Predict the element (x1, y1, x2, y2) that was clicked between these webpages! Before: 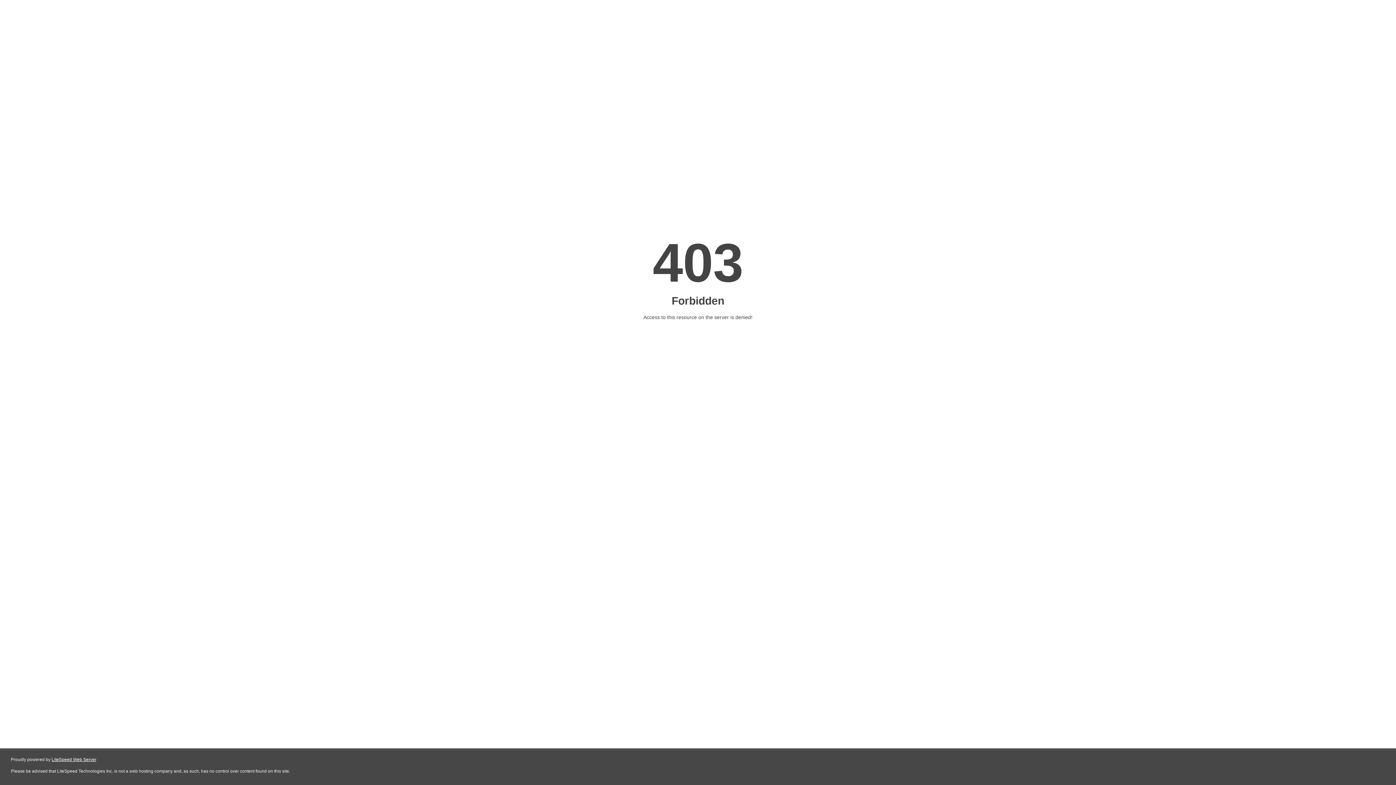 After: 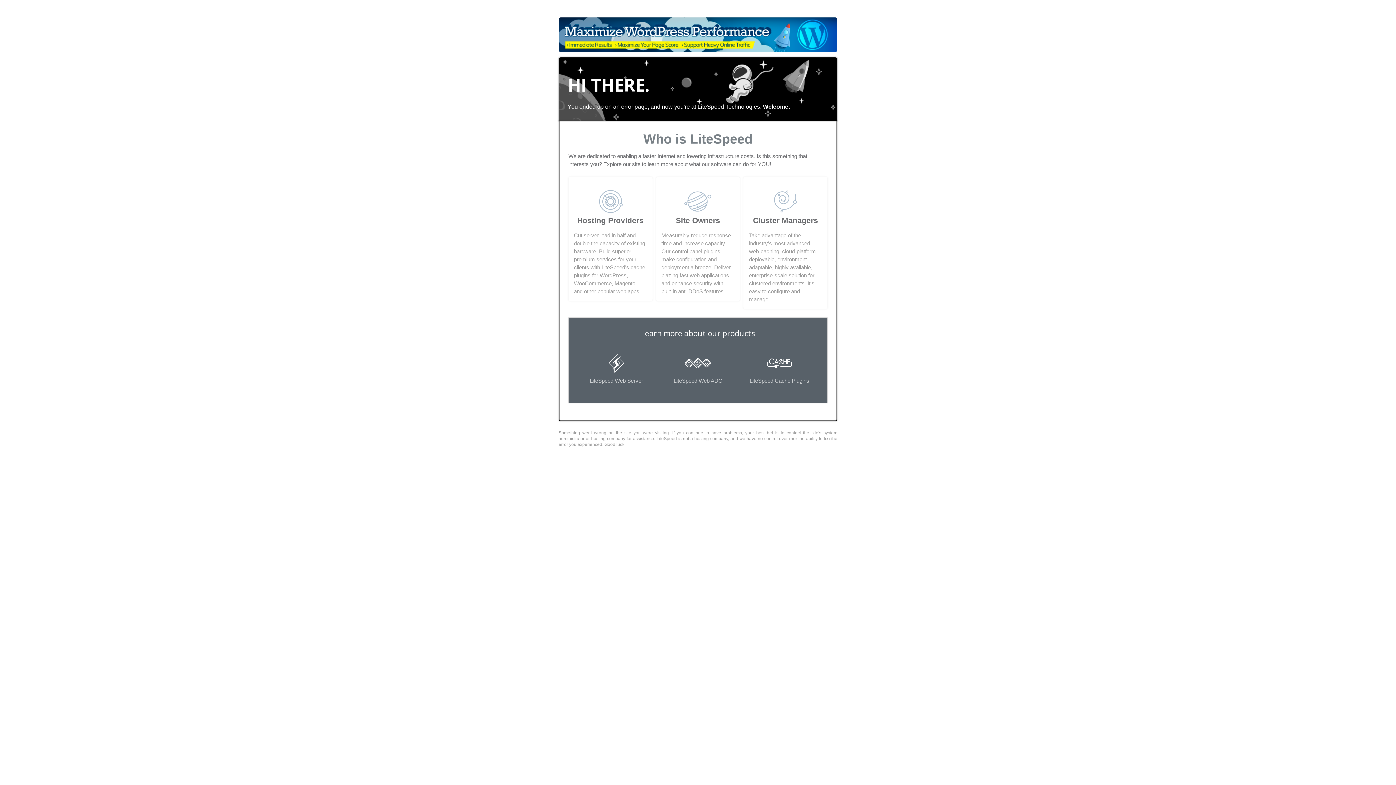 Action: bbox: (51, 757, 96, 762) label: LiteSpeed Web Server